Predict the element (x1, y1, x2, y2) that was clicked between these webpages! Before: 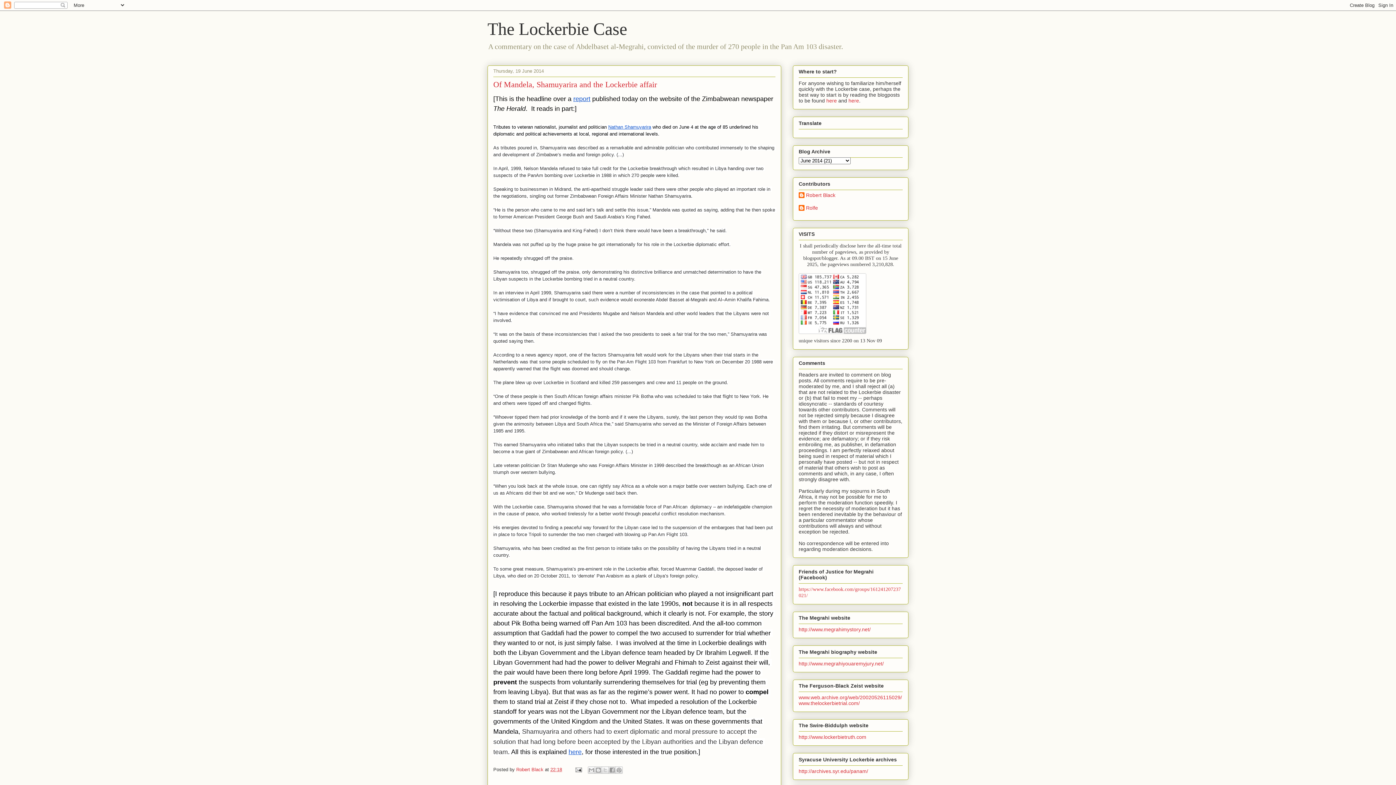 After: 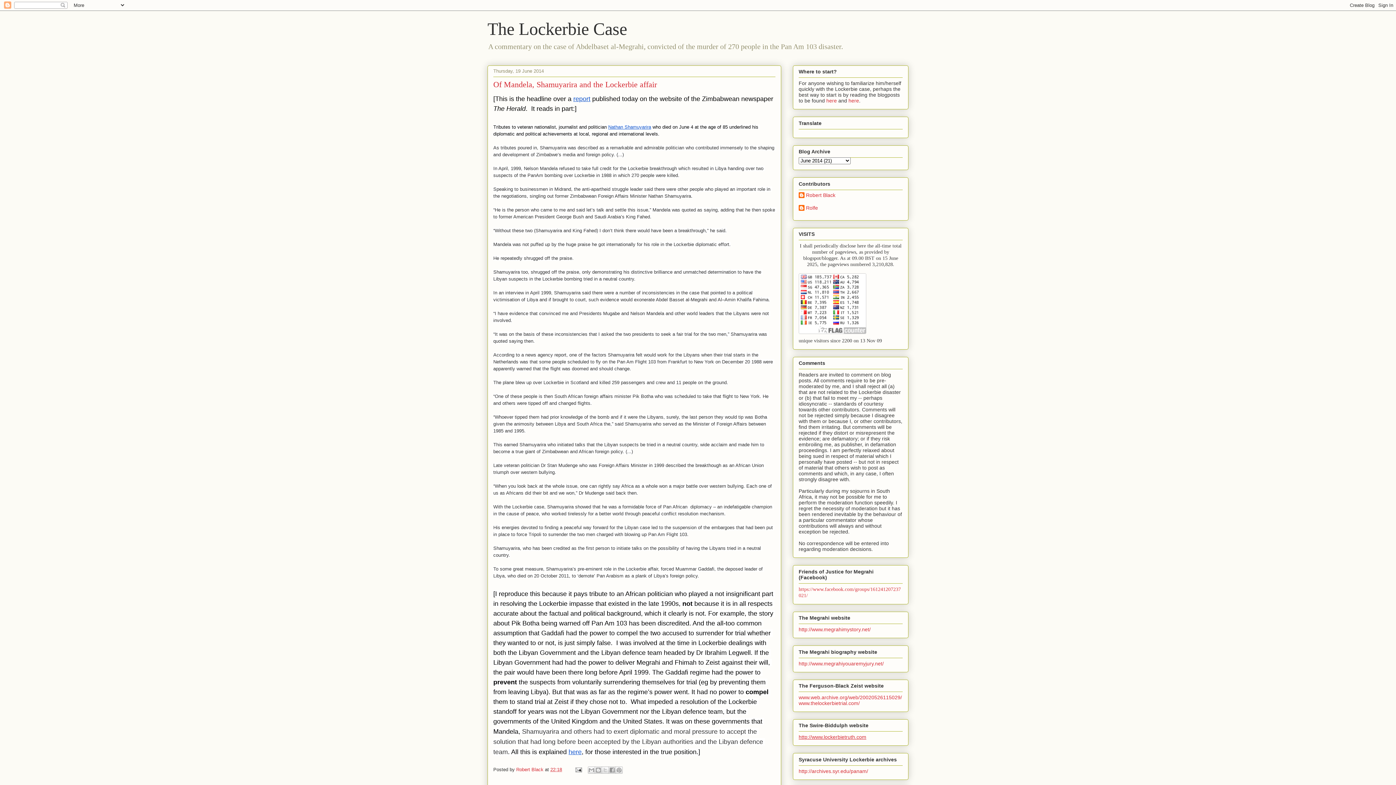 Action: label: http://www.lockerbietruth.com bbox: (798, 734, 866, 740)